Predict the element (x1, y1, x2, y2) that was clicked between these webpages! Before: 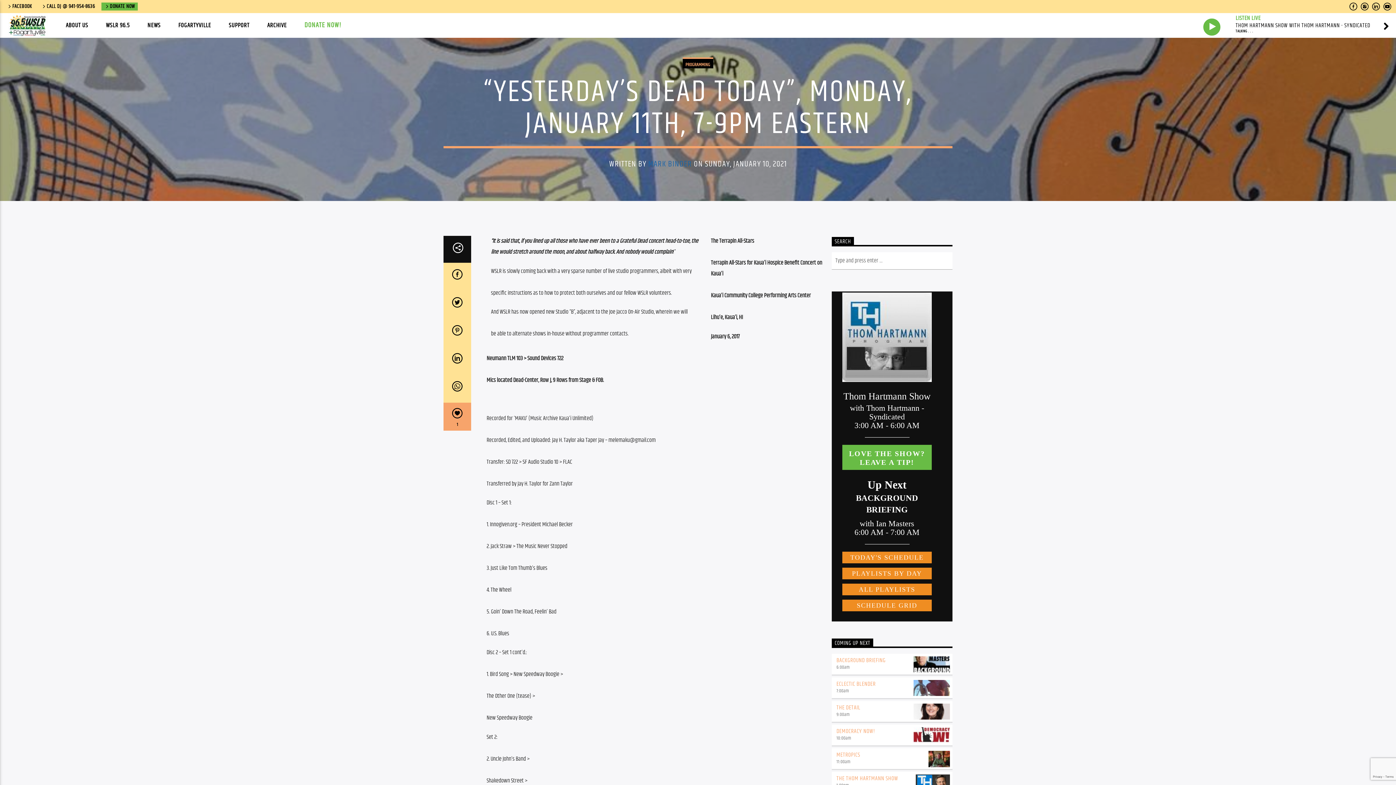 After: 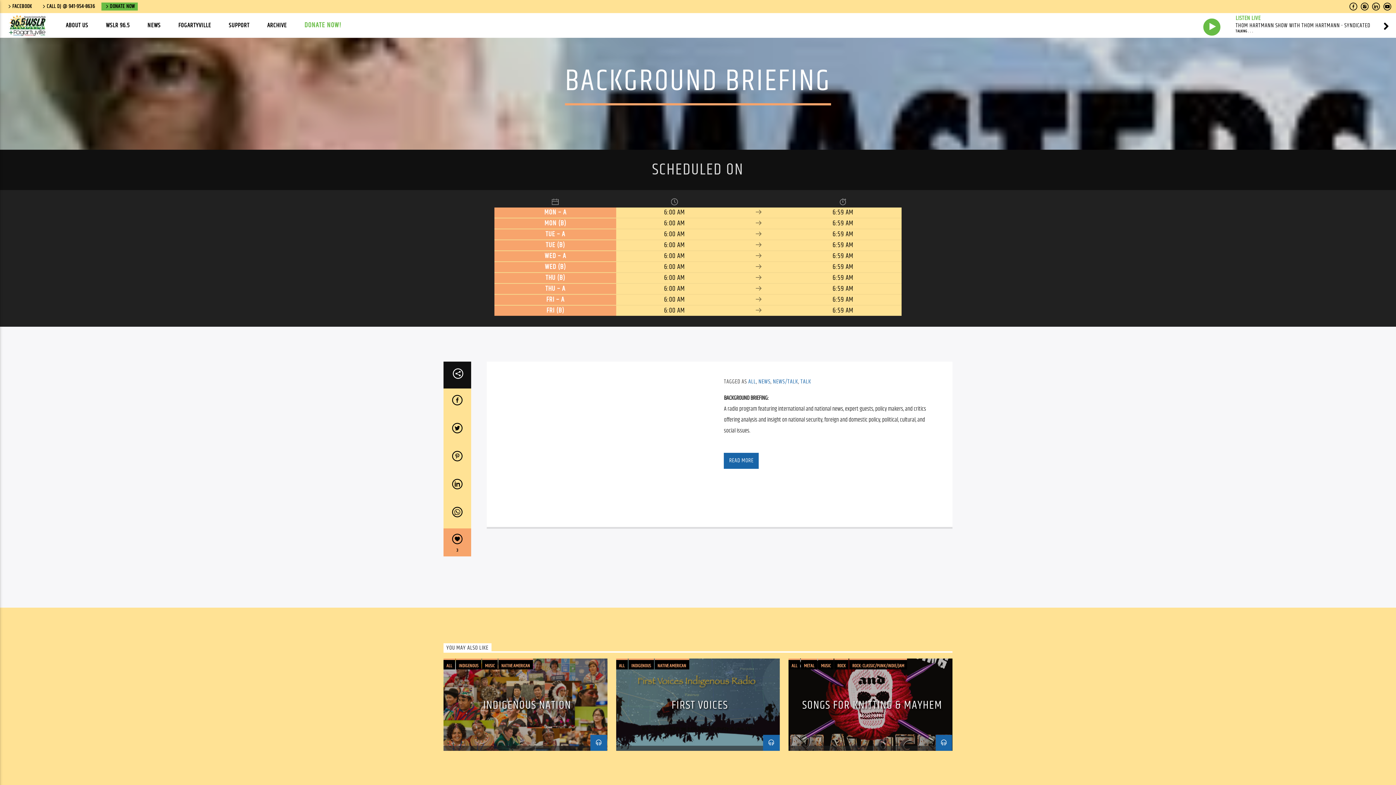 Action: label: BACKGROUND BRIEFING bbox: (836, 656, 885, 665)